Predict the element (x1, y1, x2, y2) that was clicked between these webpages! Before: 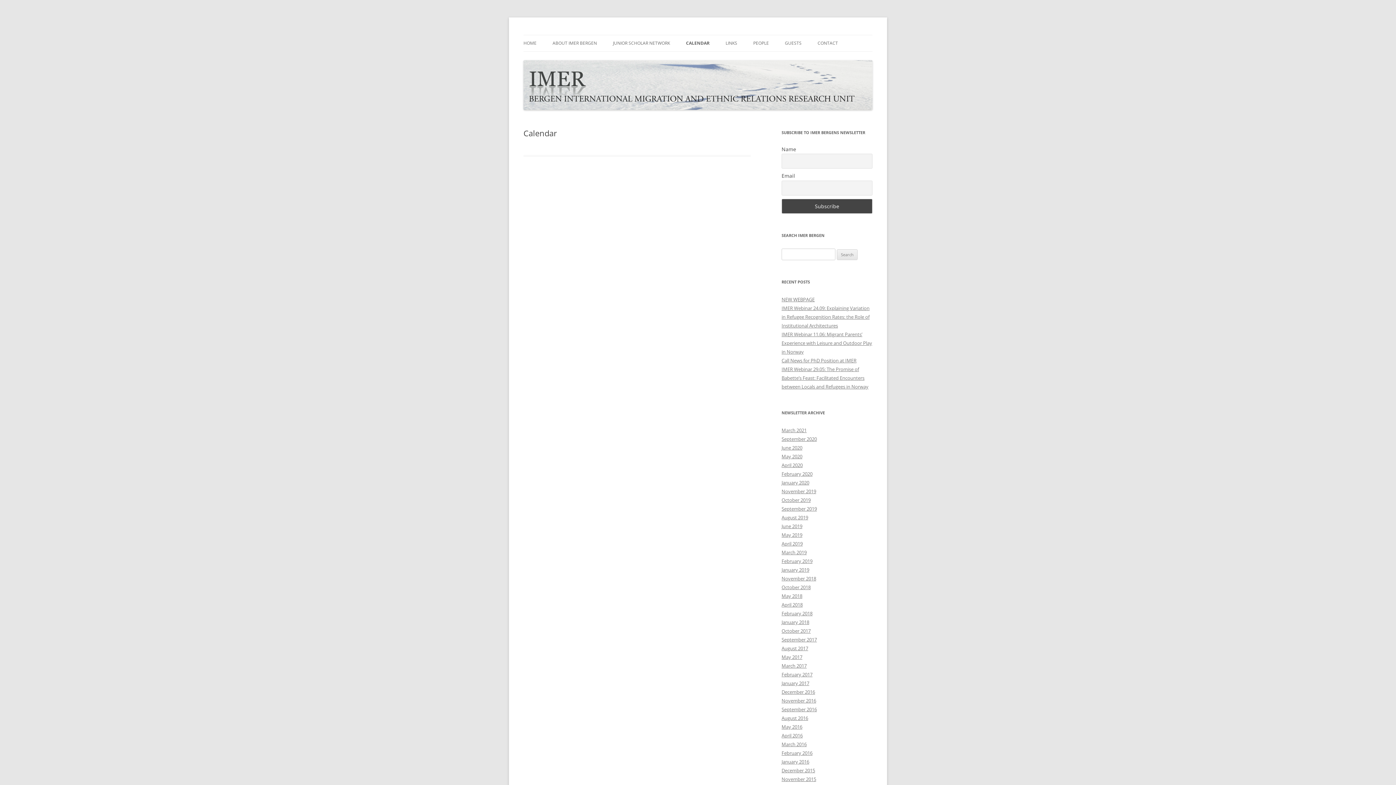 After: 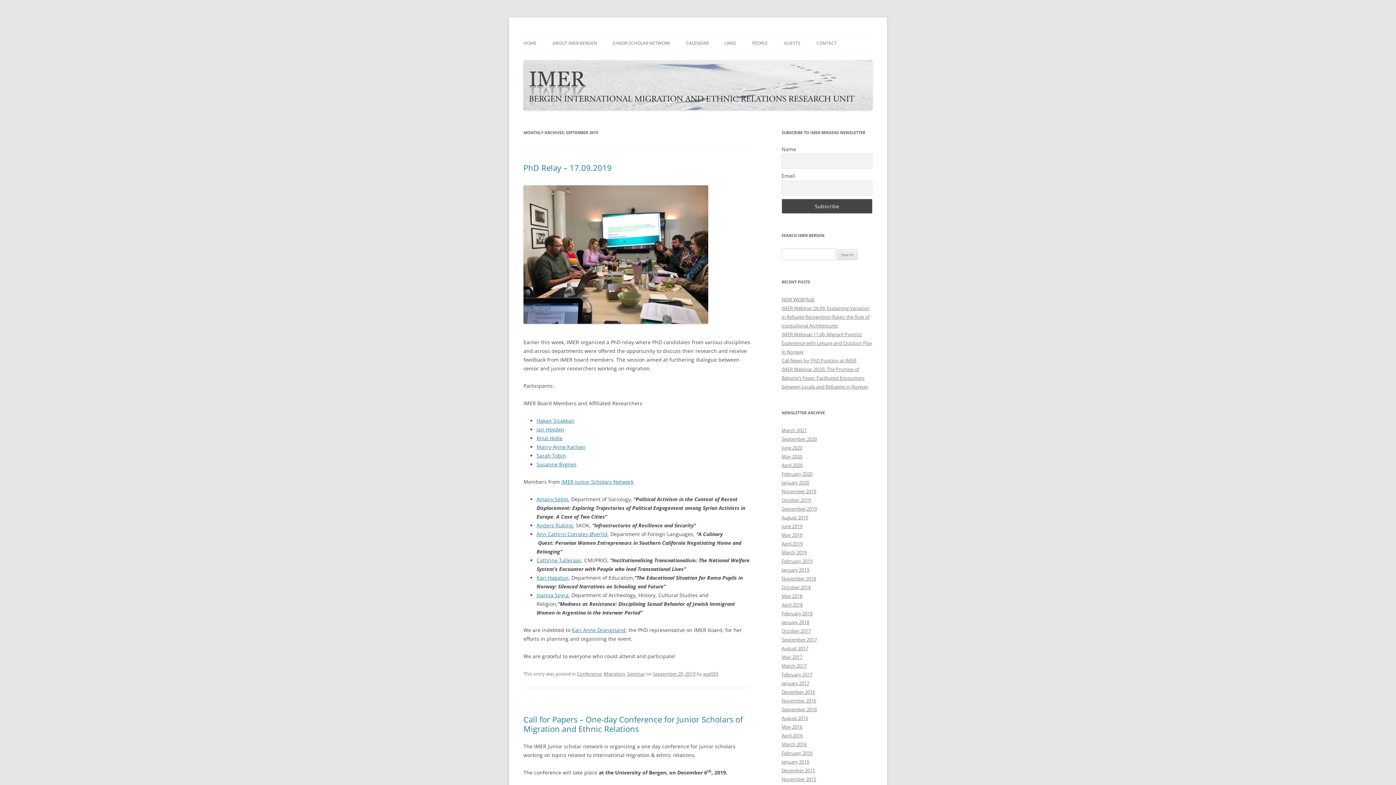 Action: label: September 2019 bbox: (781, 505, 817, 512)